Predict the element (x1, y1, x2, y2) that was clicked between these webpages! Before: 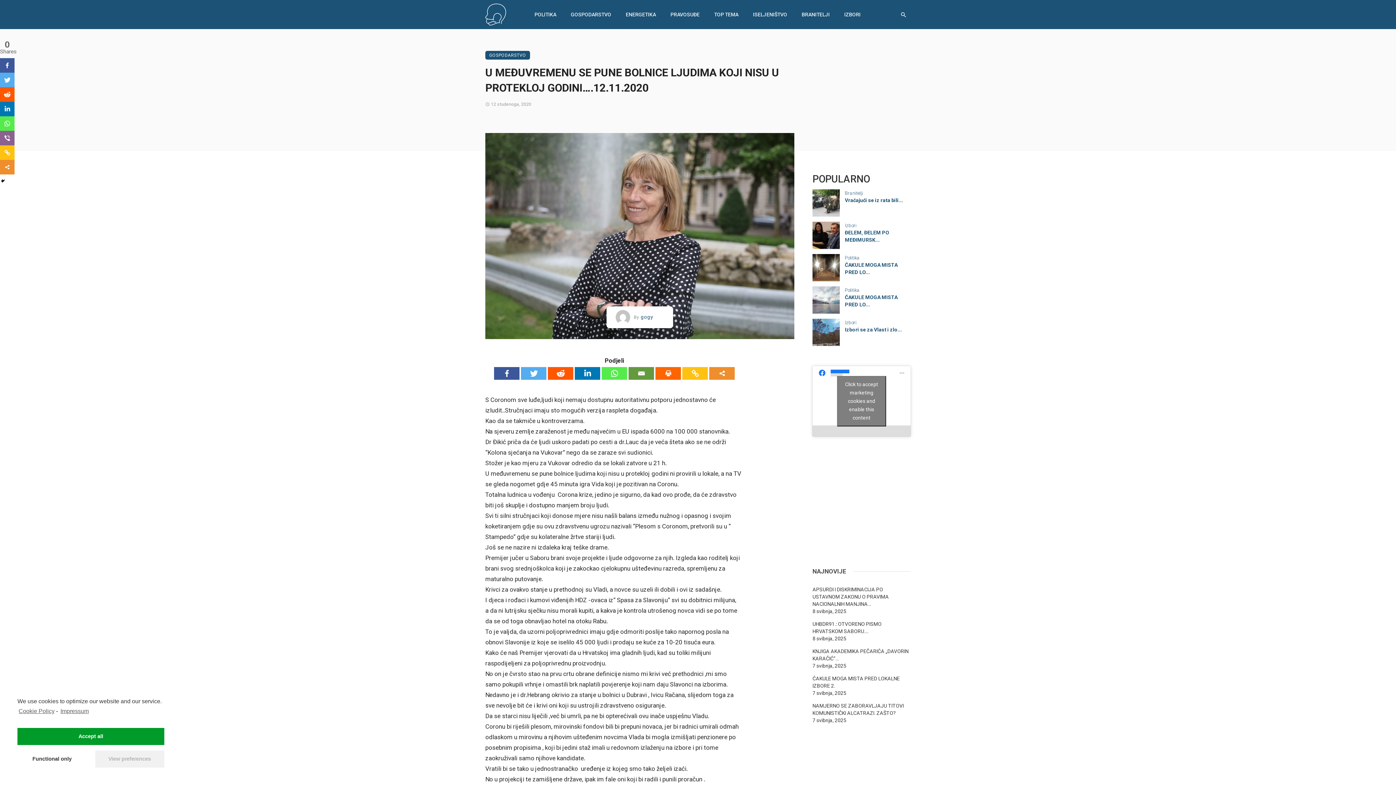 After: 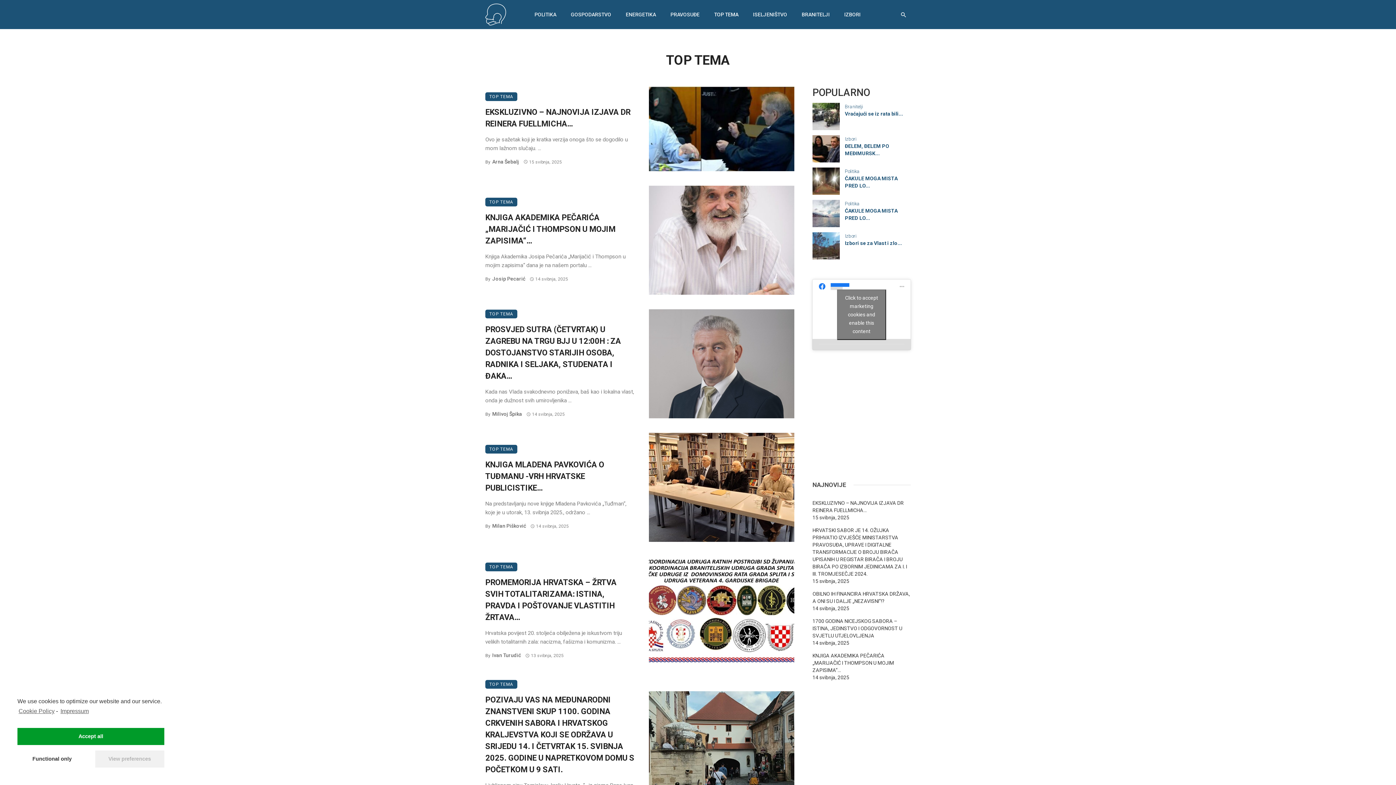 Action: bbox: (707, 0, 745, 29) label: TOP TEMA